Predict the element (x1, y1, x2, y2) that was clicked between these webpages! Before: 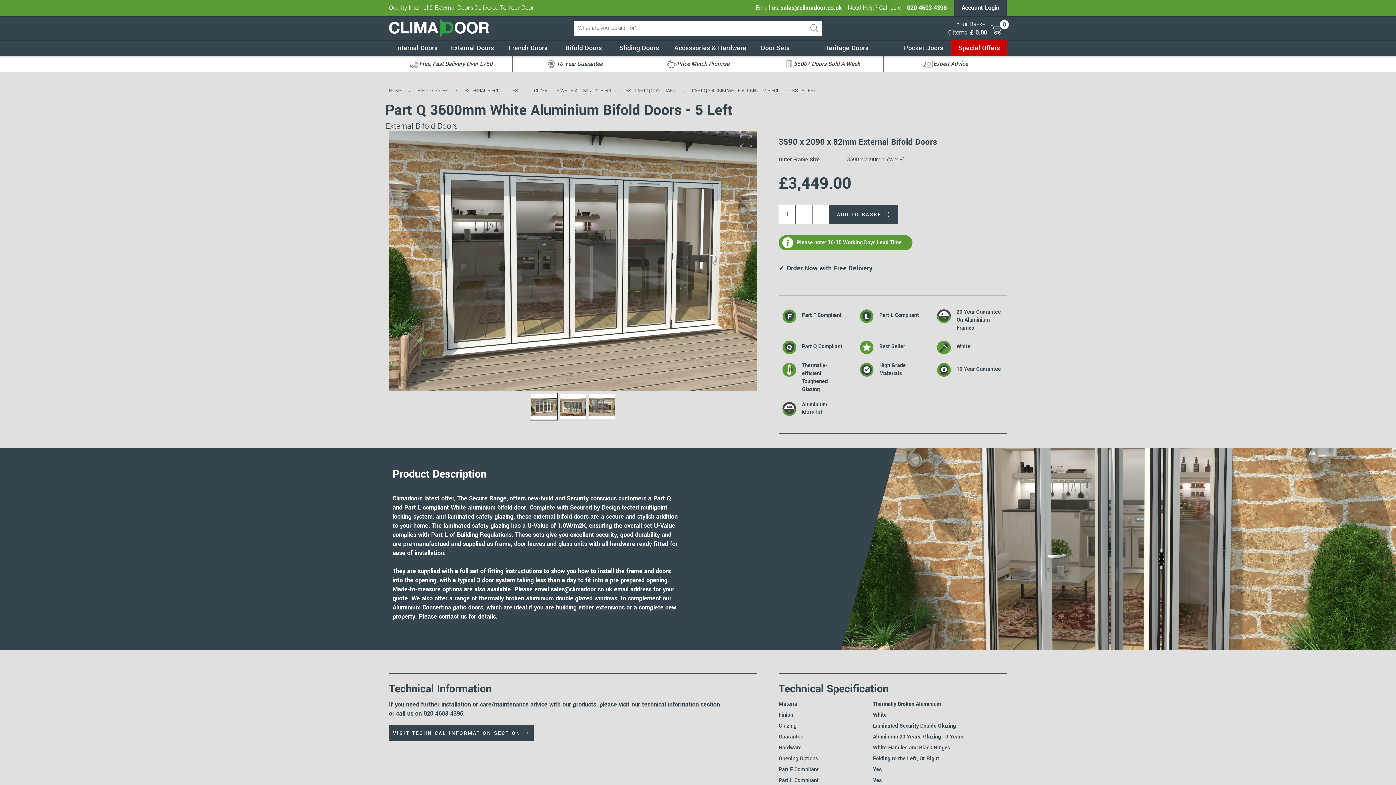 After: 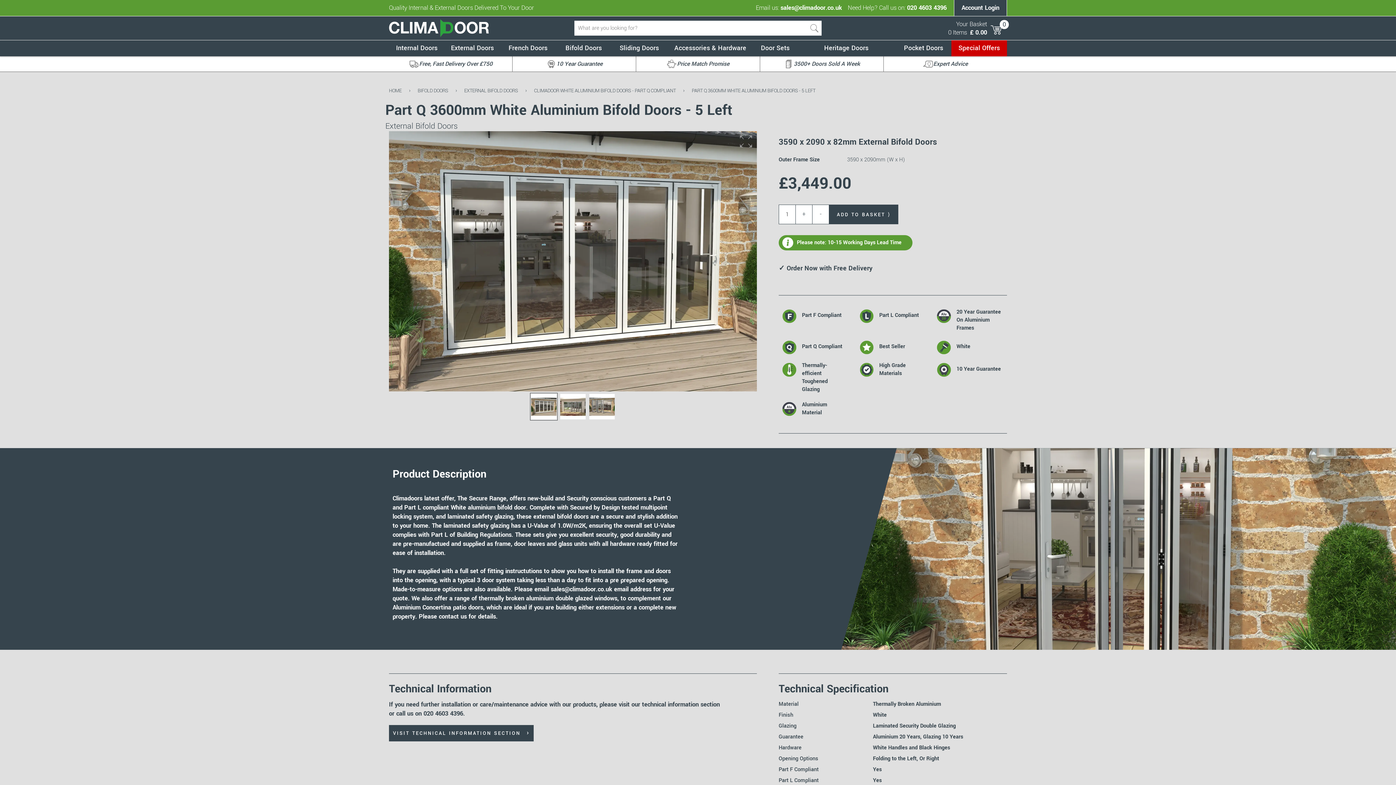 Action: bbox: (692, 87, 815, 94) label: PART Q 3600MM WHITE ALUMINIUM BIFOLD DOORS - 5 LEFT